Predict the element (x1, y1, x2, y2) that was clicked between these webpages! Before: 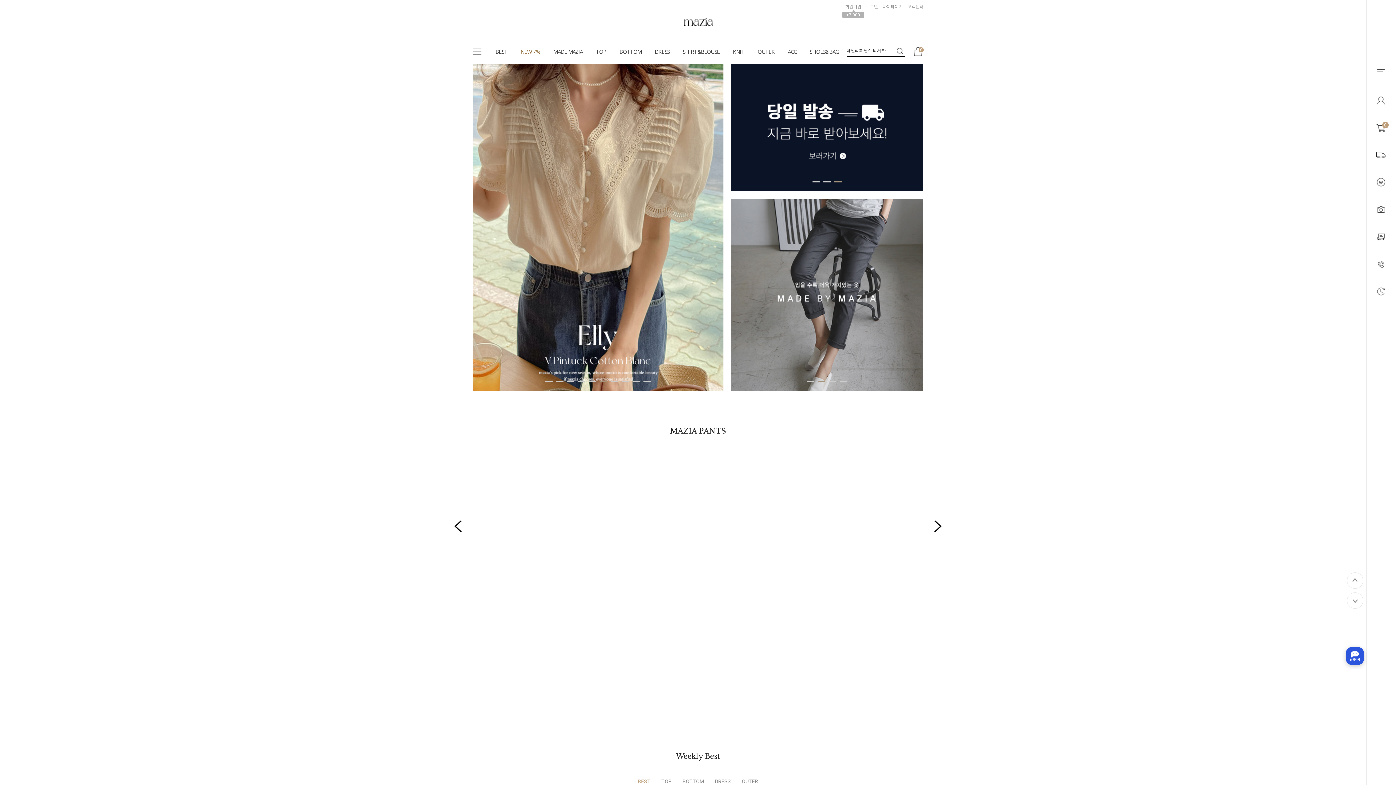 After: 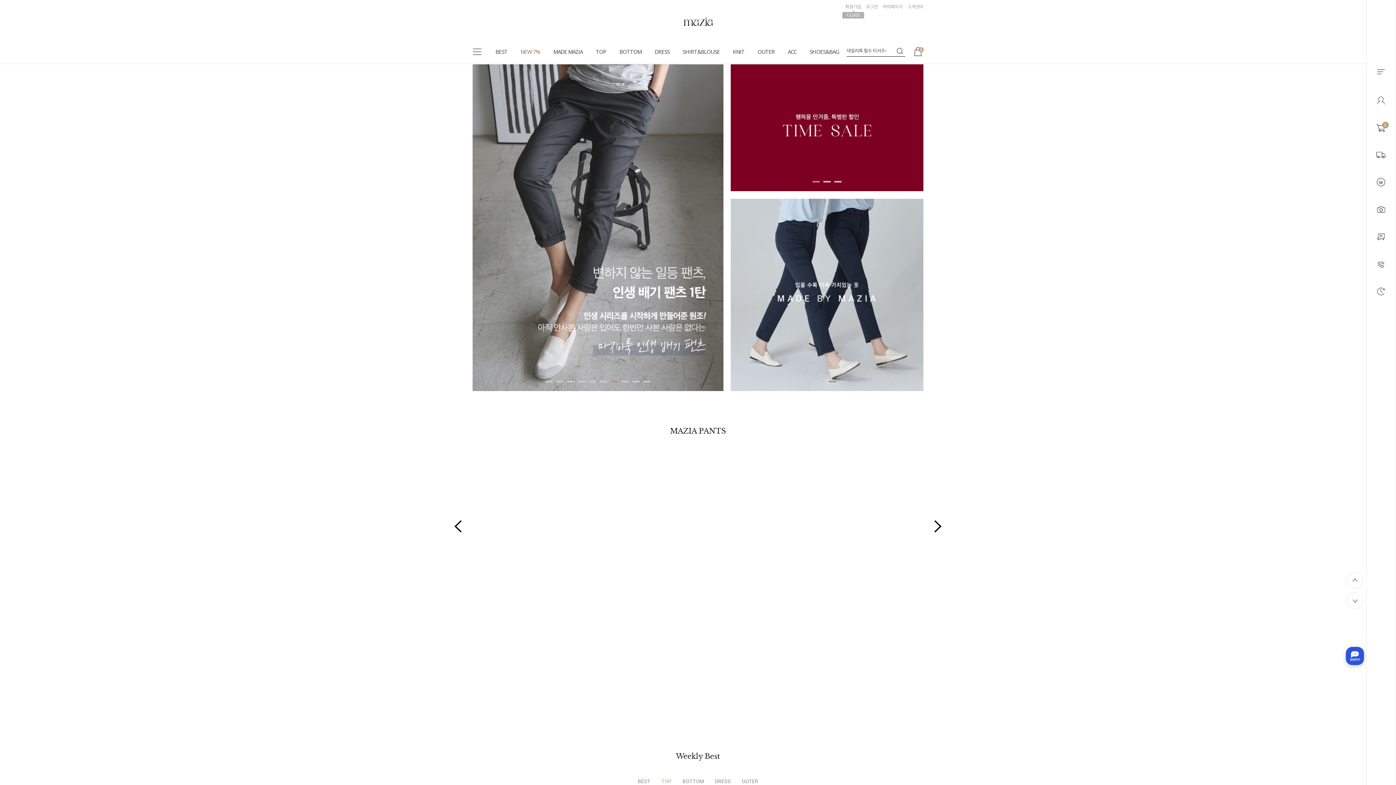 Action: label: Go to slide 7 bbox: (610, 381, 618, 382)